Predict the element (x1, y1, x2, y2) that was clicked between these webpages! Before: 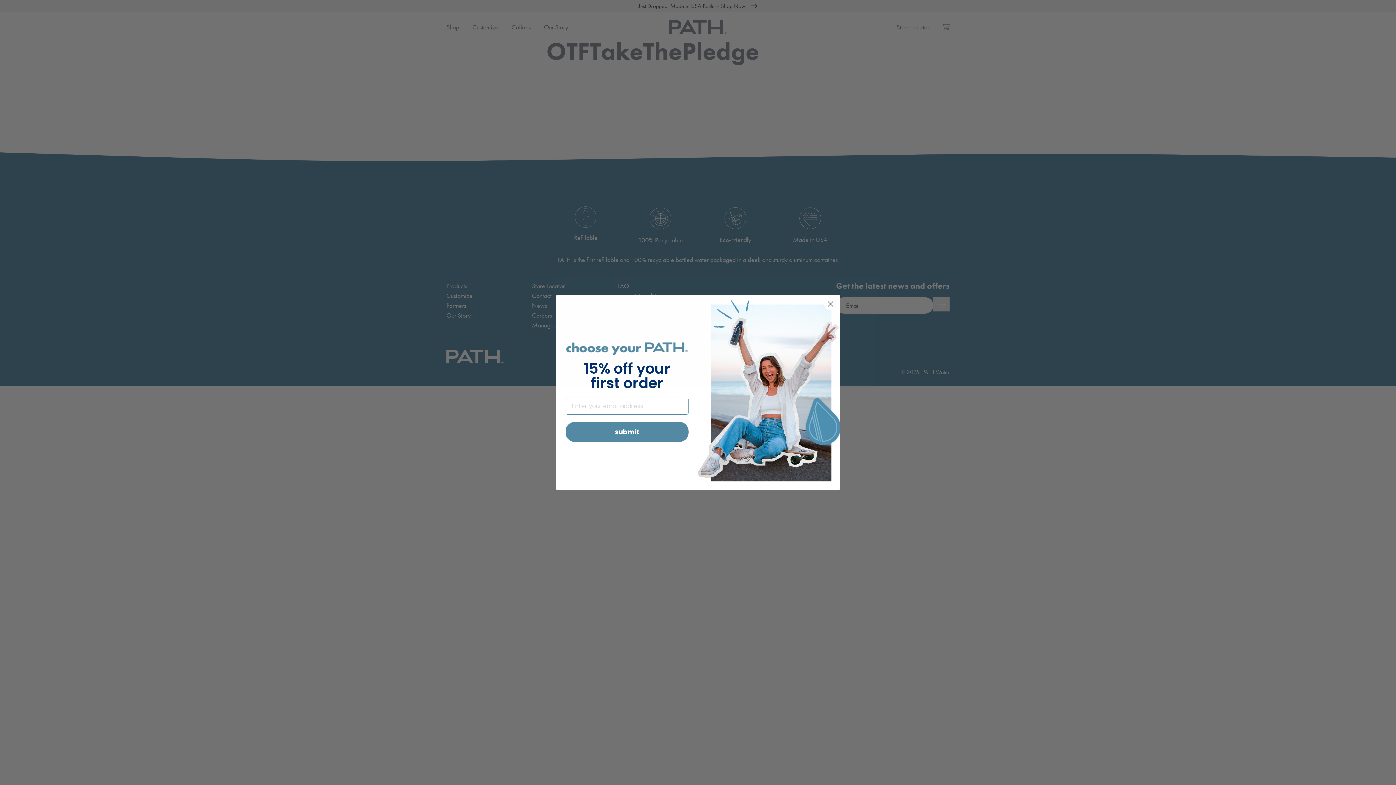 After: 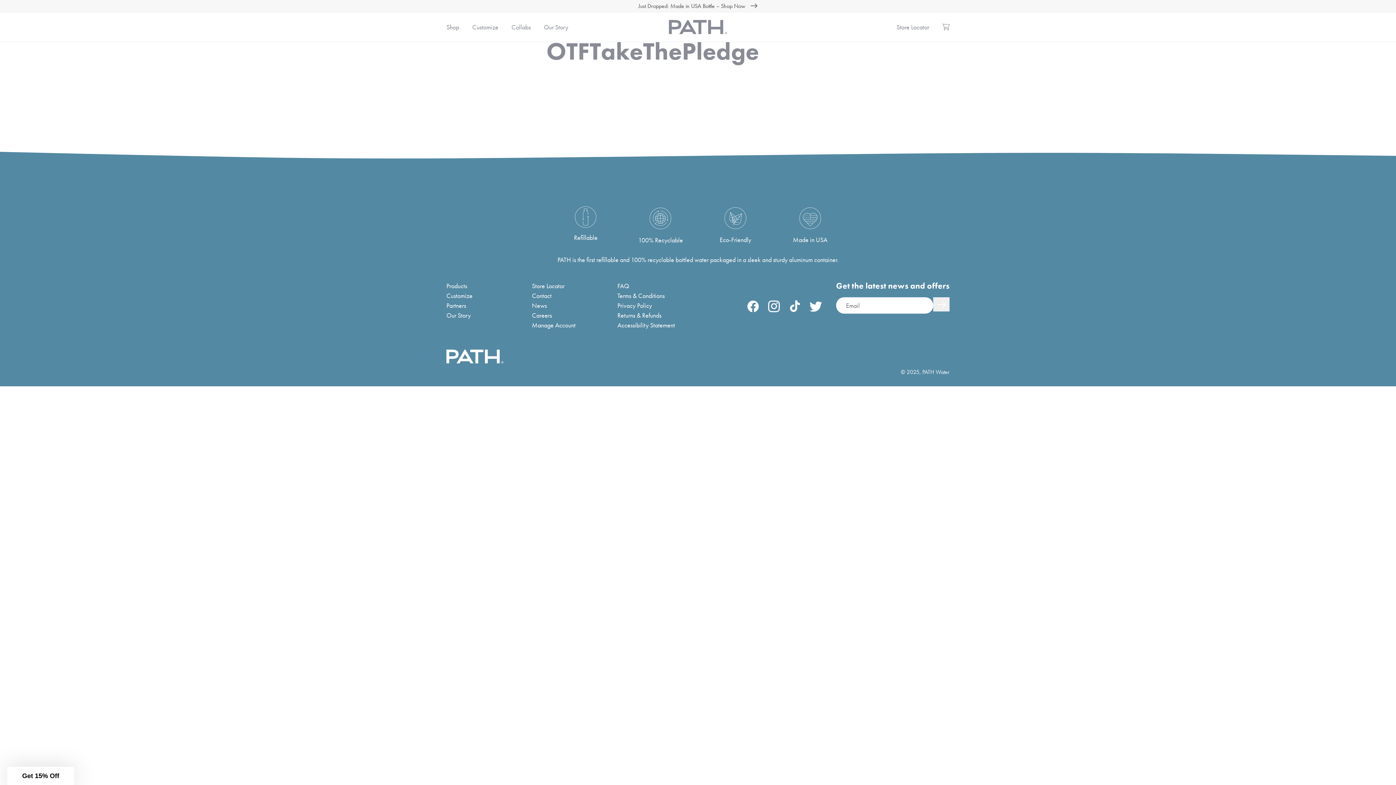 Action: label: Close dialog bbox: (824, 297, 837, 310)